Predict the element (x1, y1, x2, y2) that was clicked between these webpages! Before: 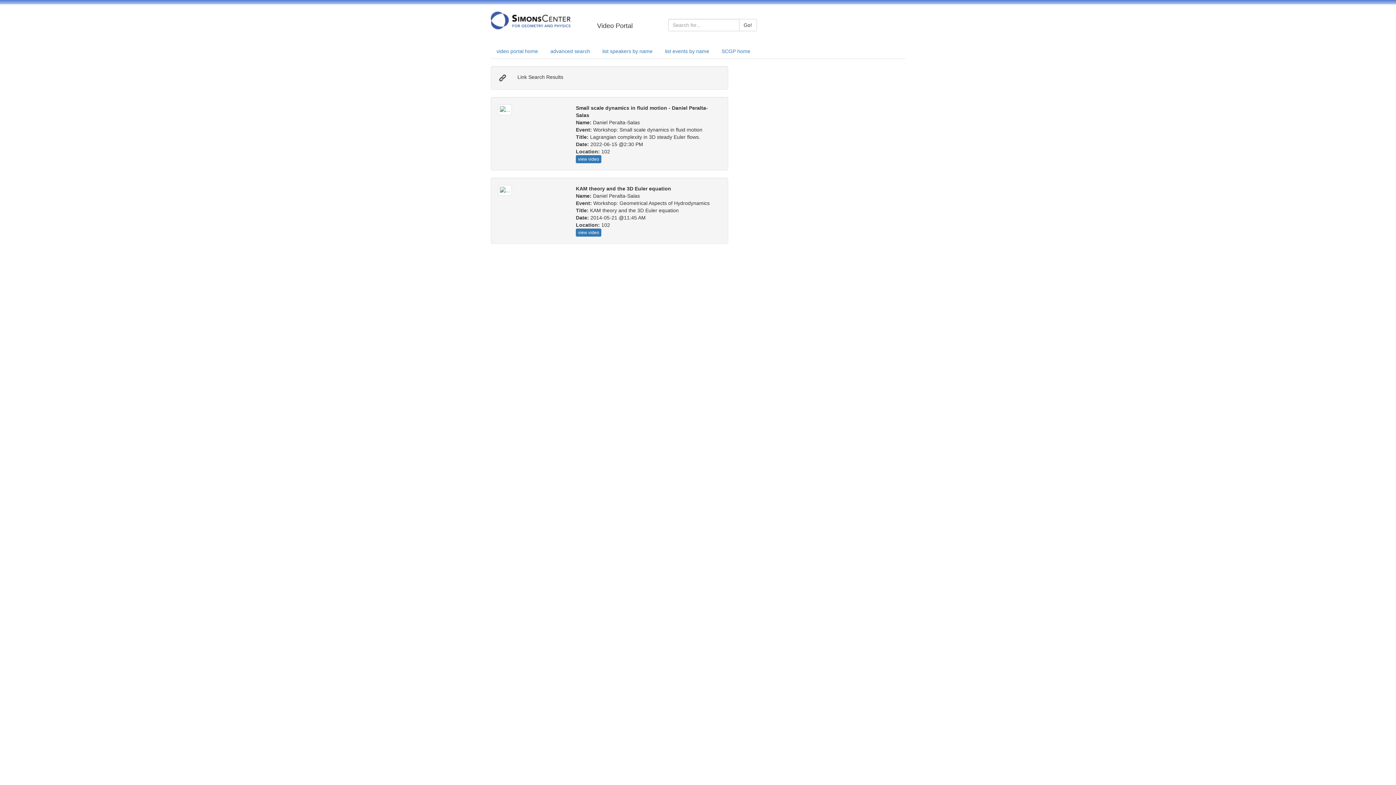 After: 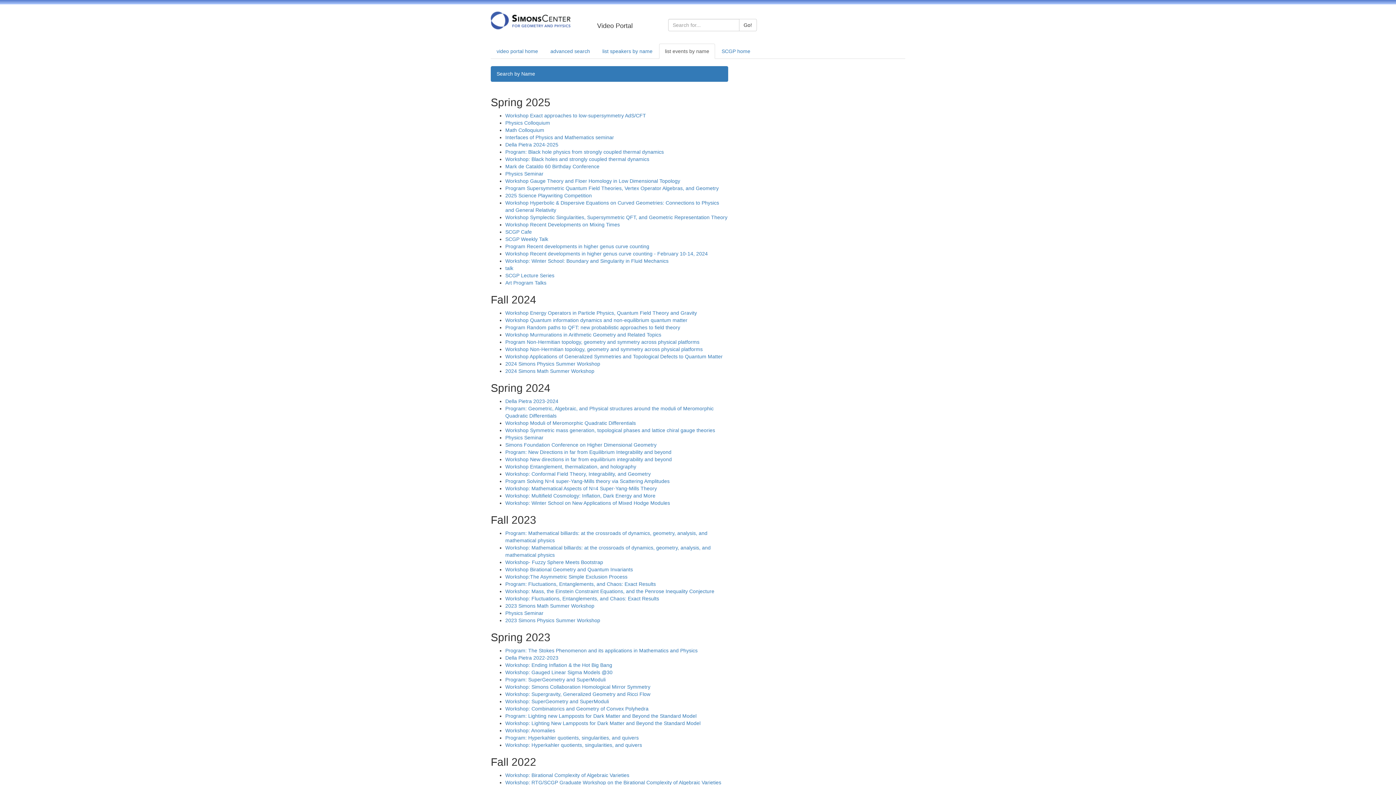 Action: label: list events by name bbox: (659, 43, 715, 58)